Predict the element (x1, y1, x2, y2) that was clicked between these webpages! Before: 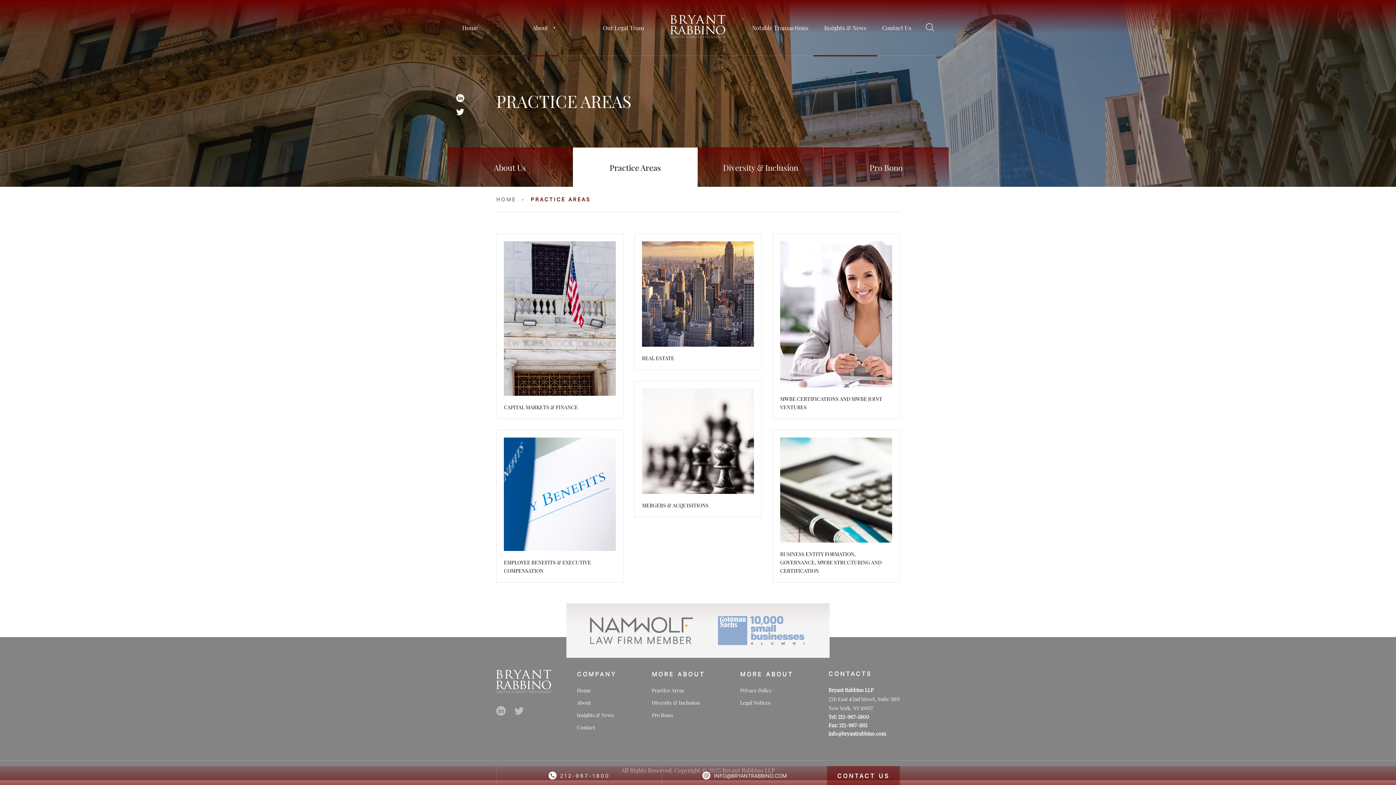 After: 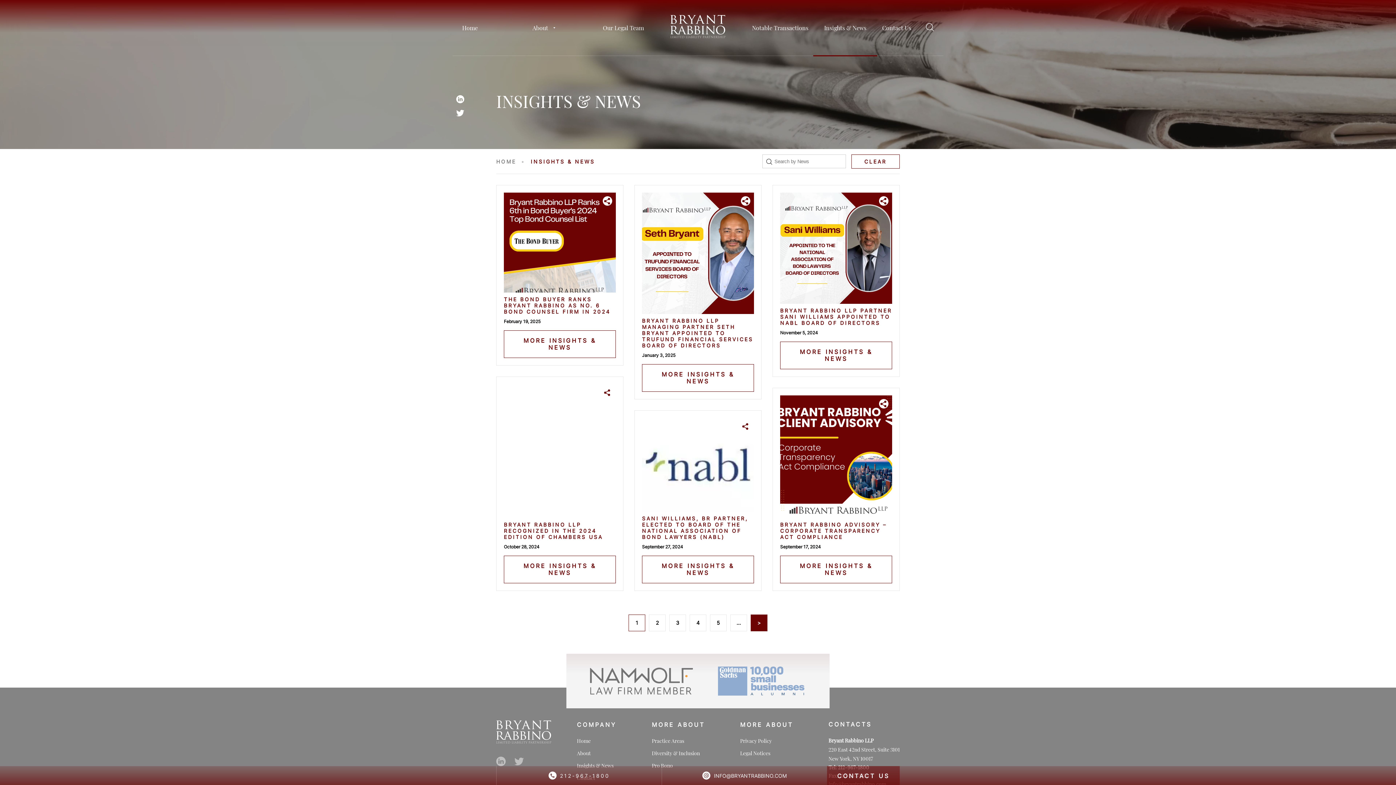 Action: label: Insights & News bbox: (577, 712, 613, 718)